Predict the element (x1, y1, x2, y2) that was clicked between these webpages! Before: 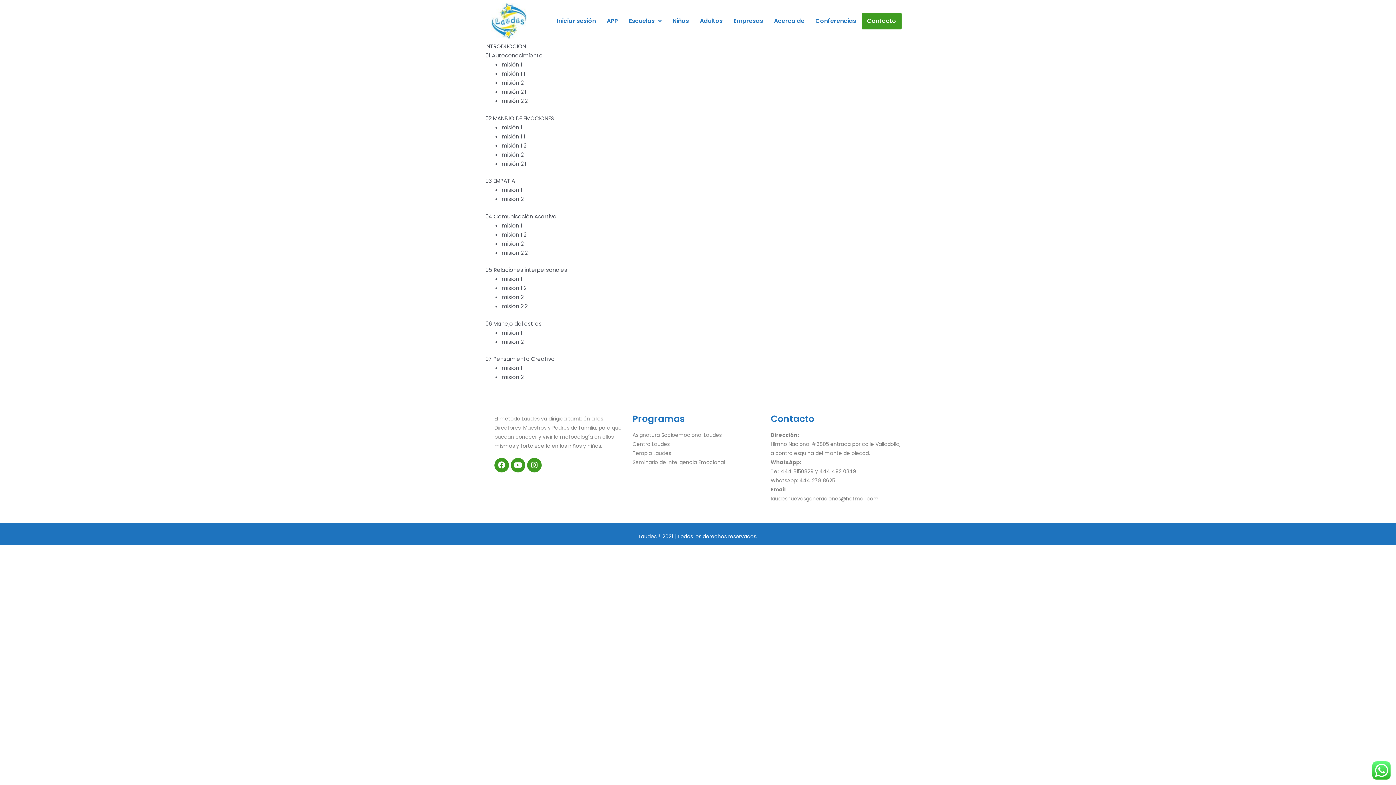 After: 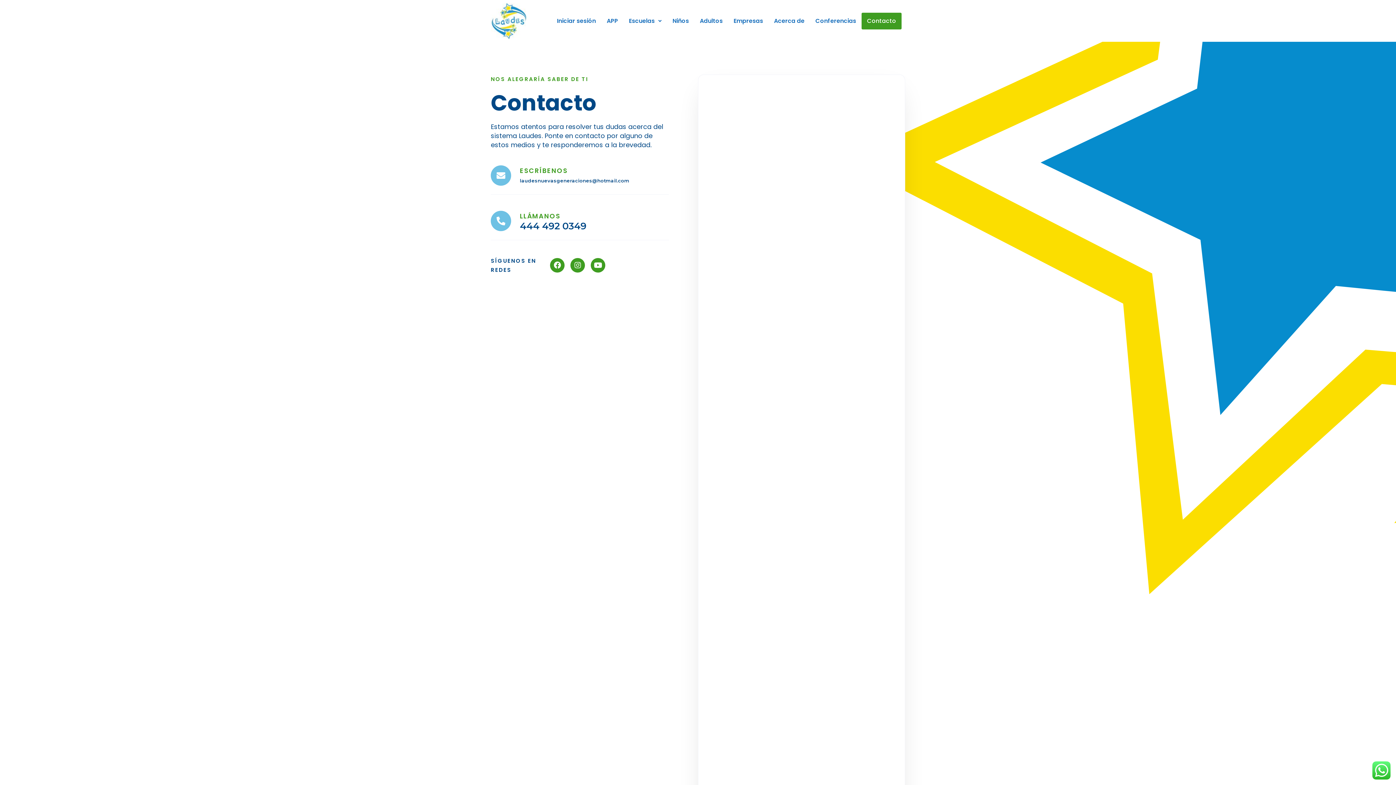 Action: bbox: (861, 12, 901, 29) label: Contacto